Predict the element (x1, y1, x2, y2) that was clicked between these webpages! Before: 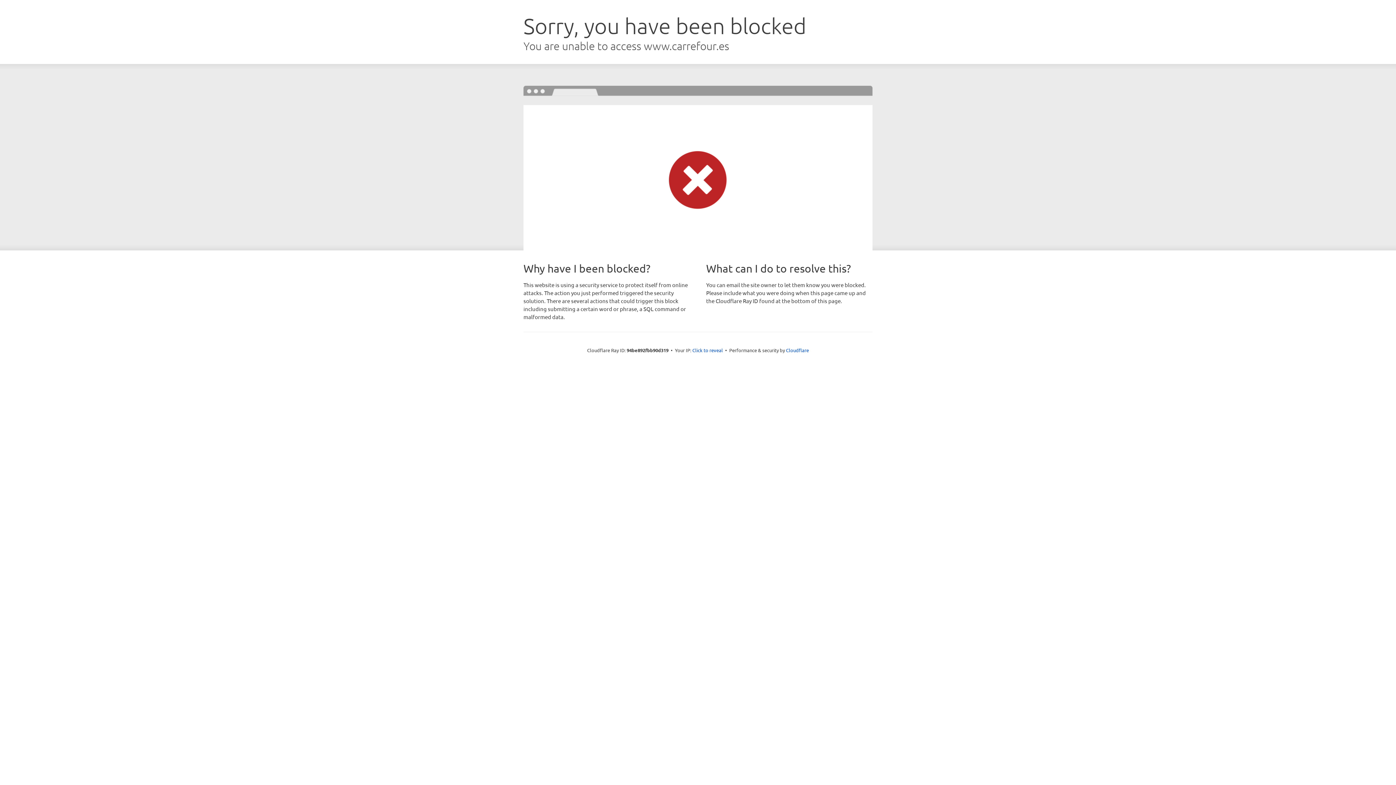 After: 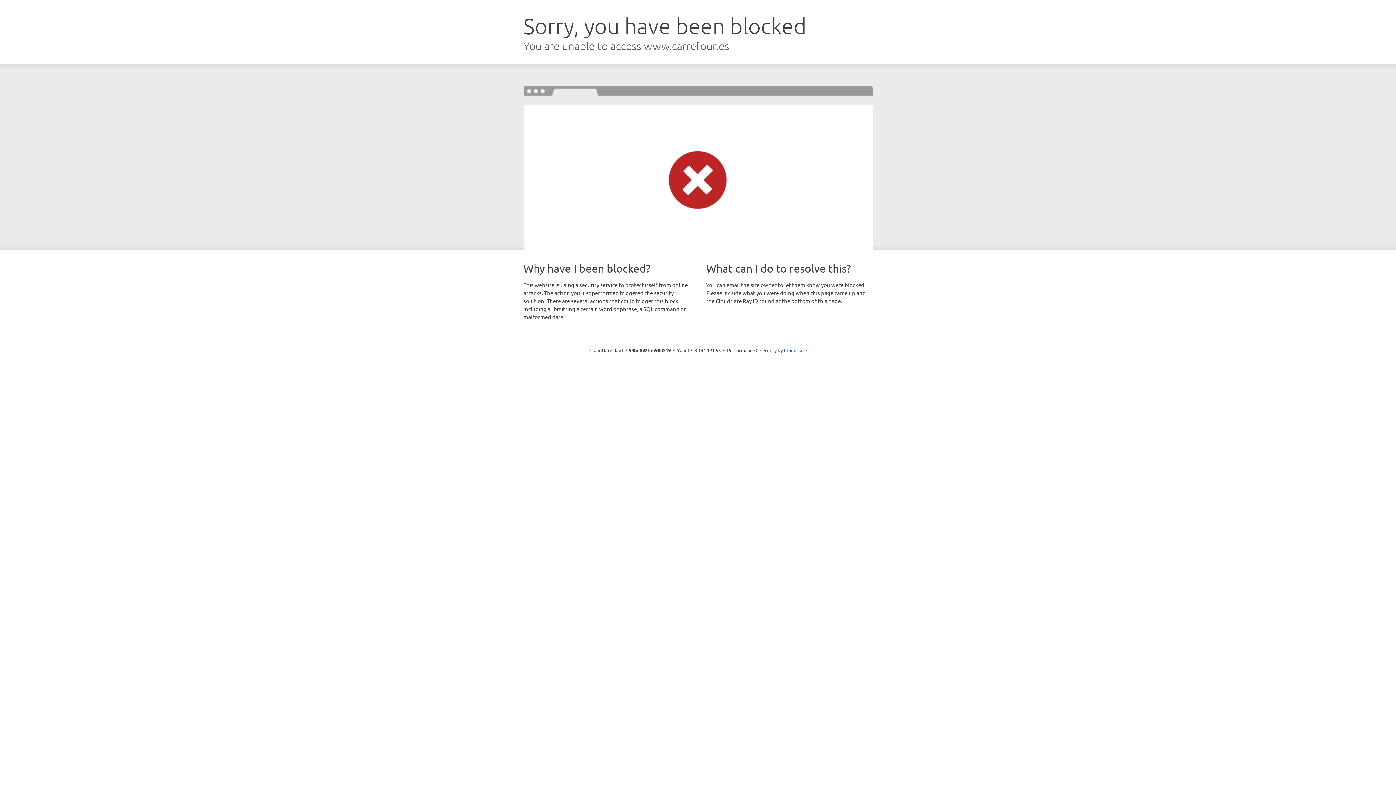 Action: label: Click to reveal bbox: (692, 346, 723, 353)